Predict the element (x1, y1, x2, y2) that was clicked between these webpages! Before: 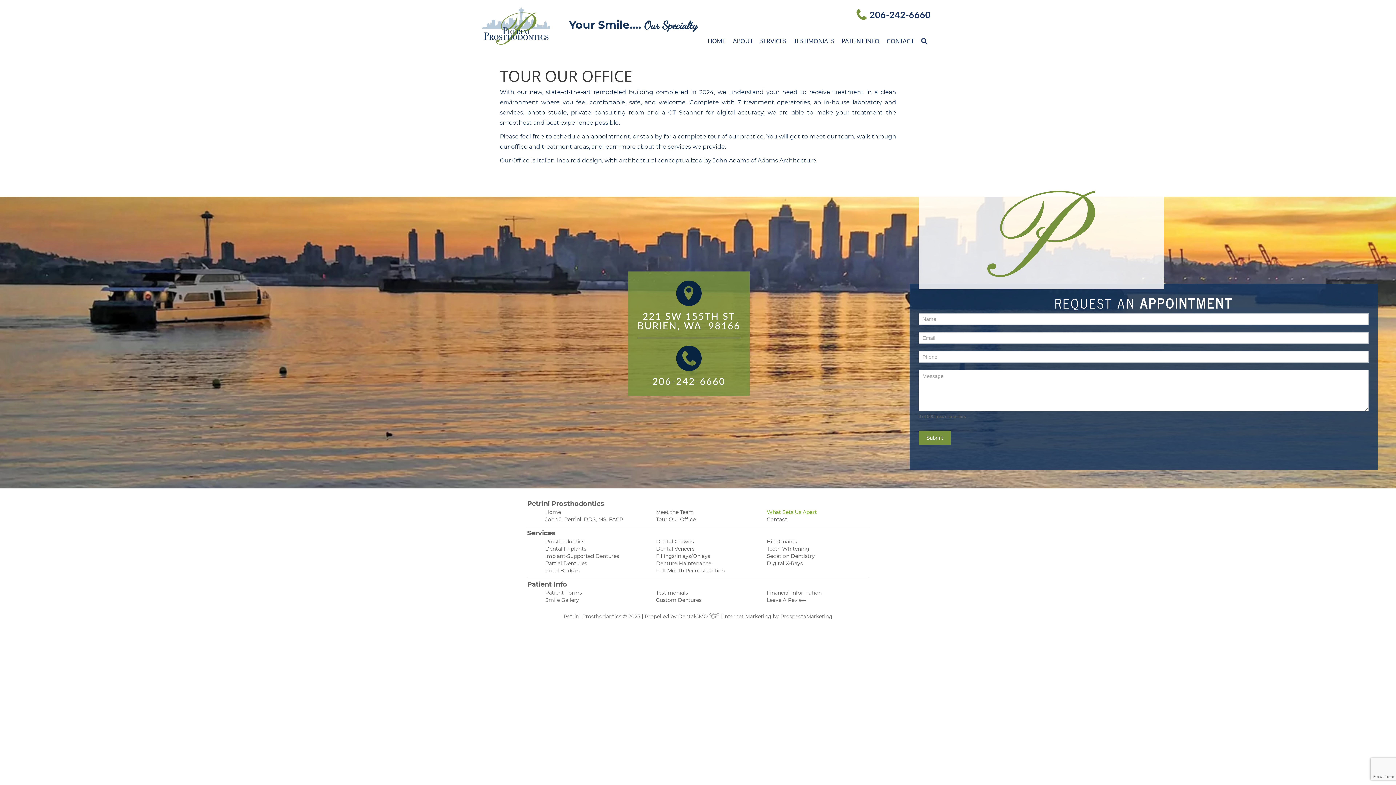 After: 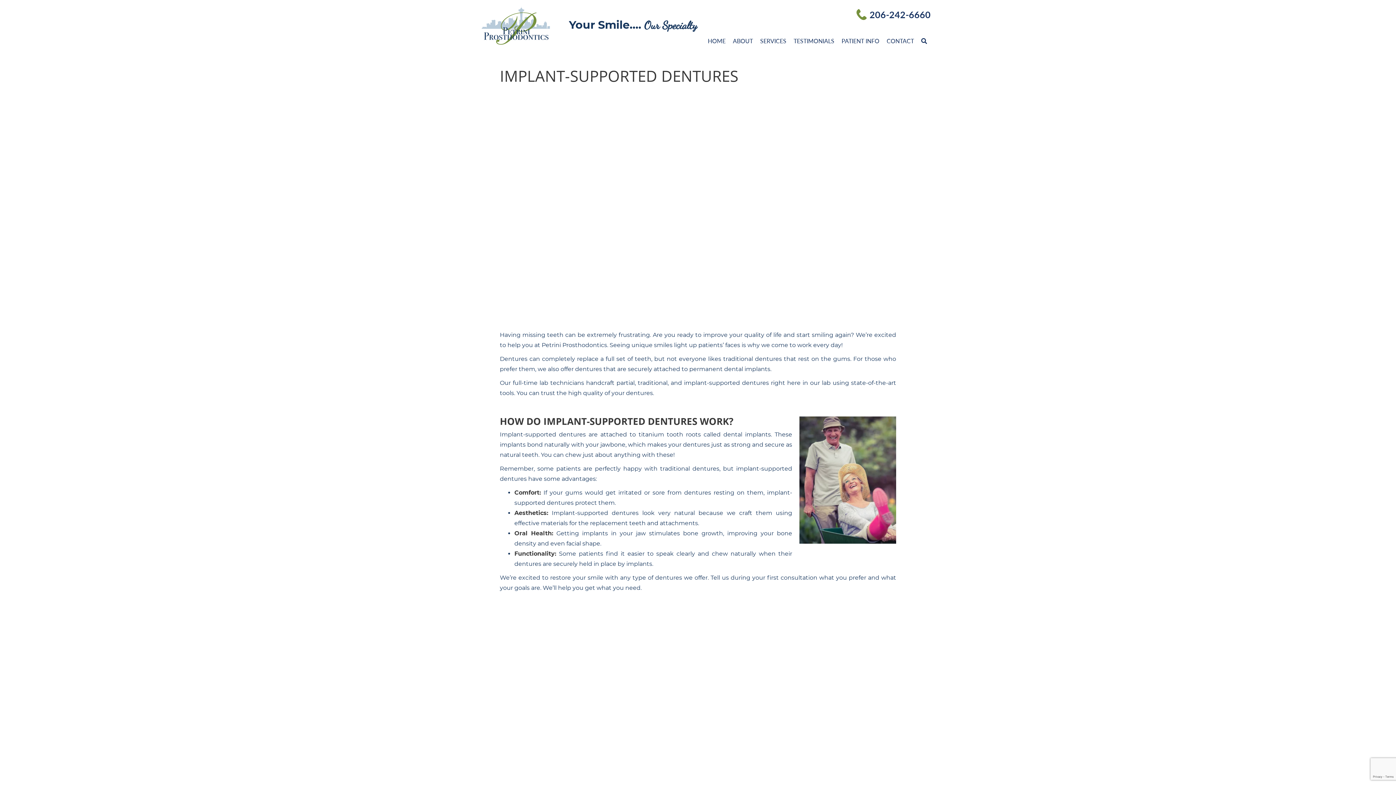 Action: bbox: (545, 553, 619, 559) label: Implant-Supported Dentures